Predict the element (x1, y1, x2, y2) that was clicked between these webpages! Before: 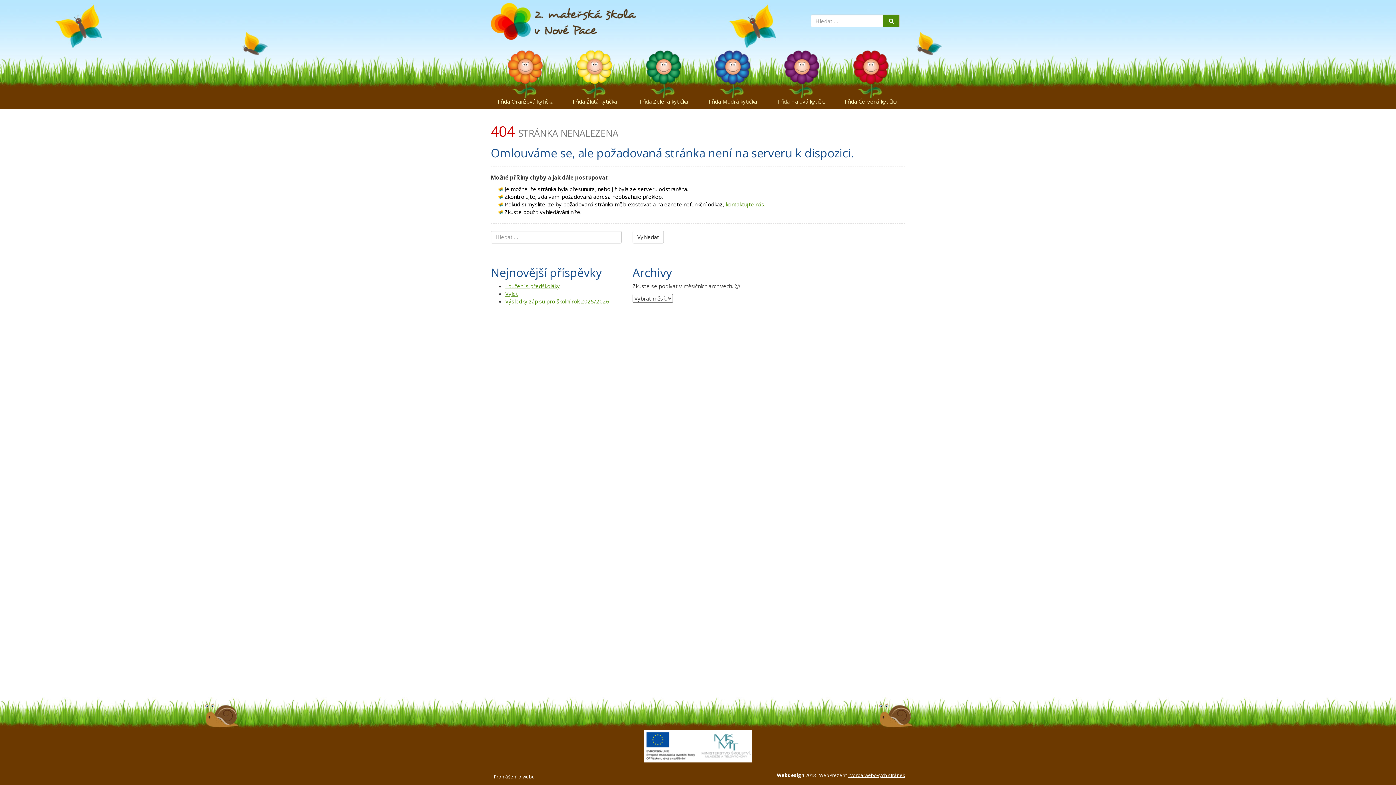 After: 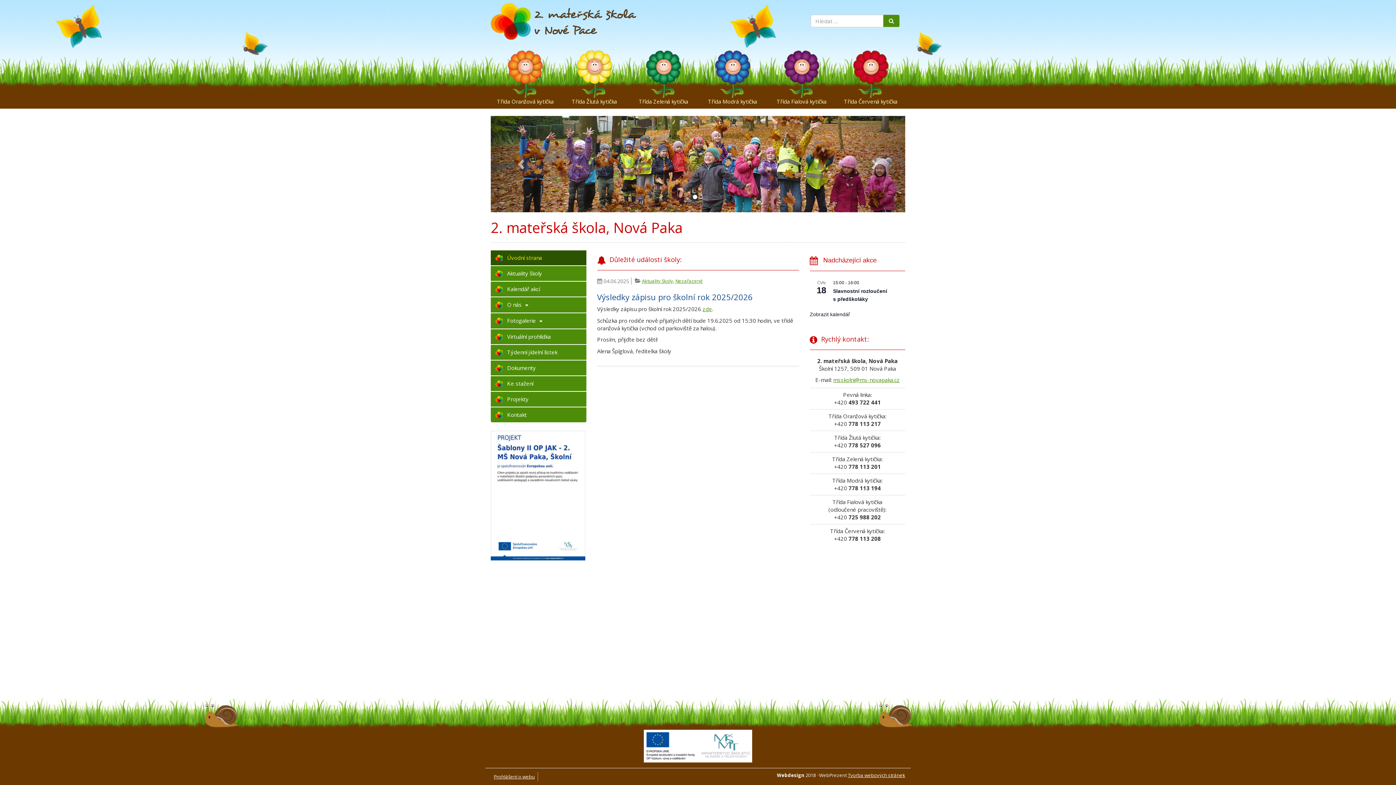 Action: bbox: (490, 2, 796, 39)